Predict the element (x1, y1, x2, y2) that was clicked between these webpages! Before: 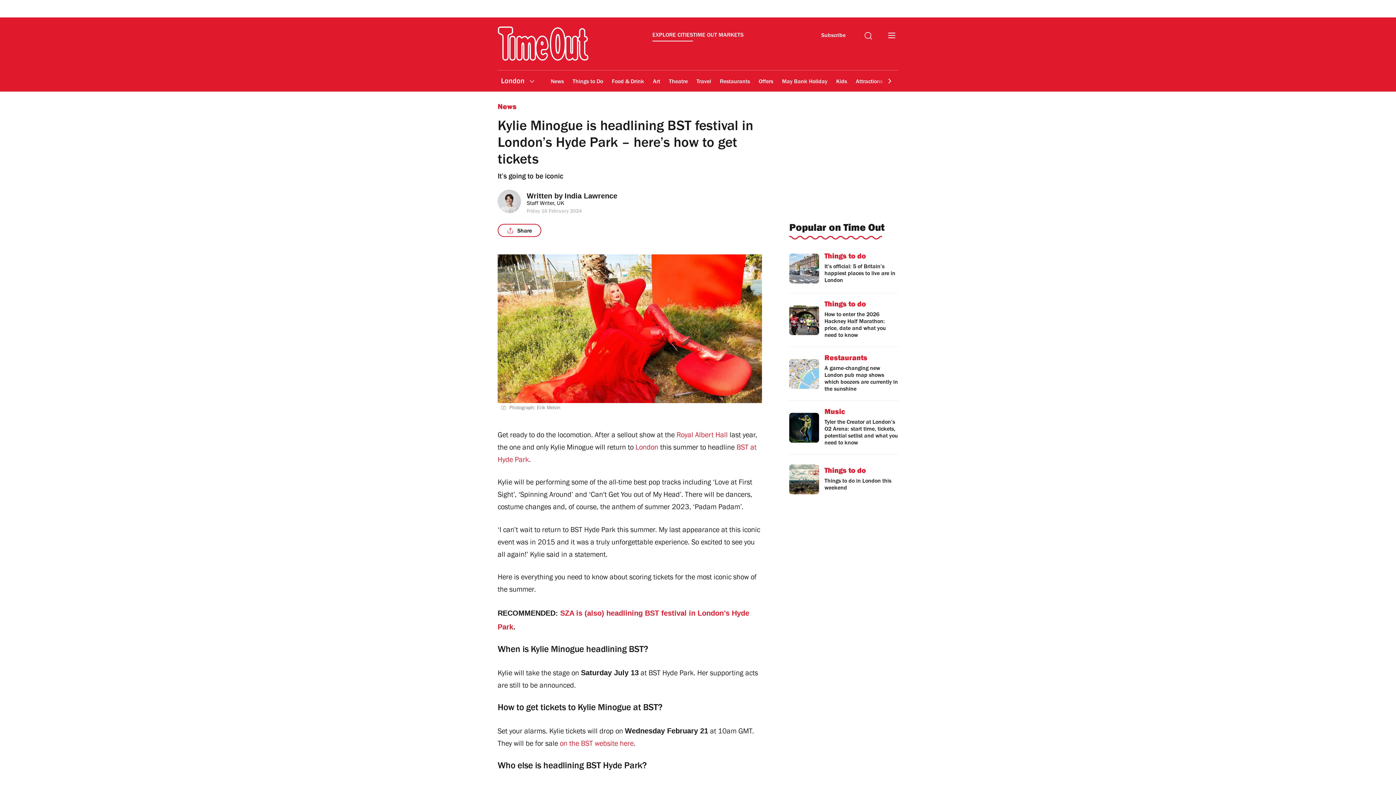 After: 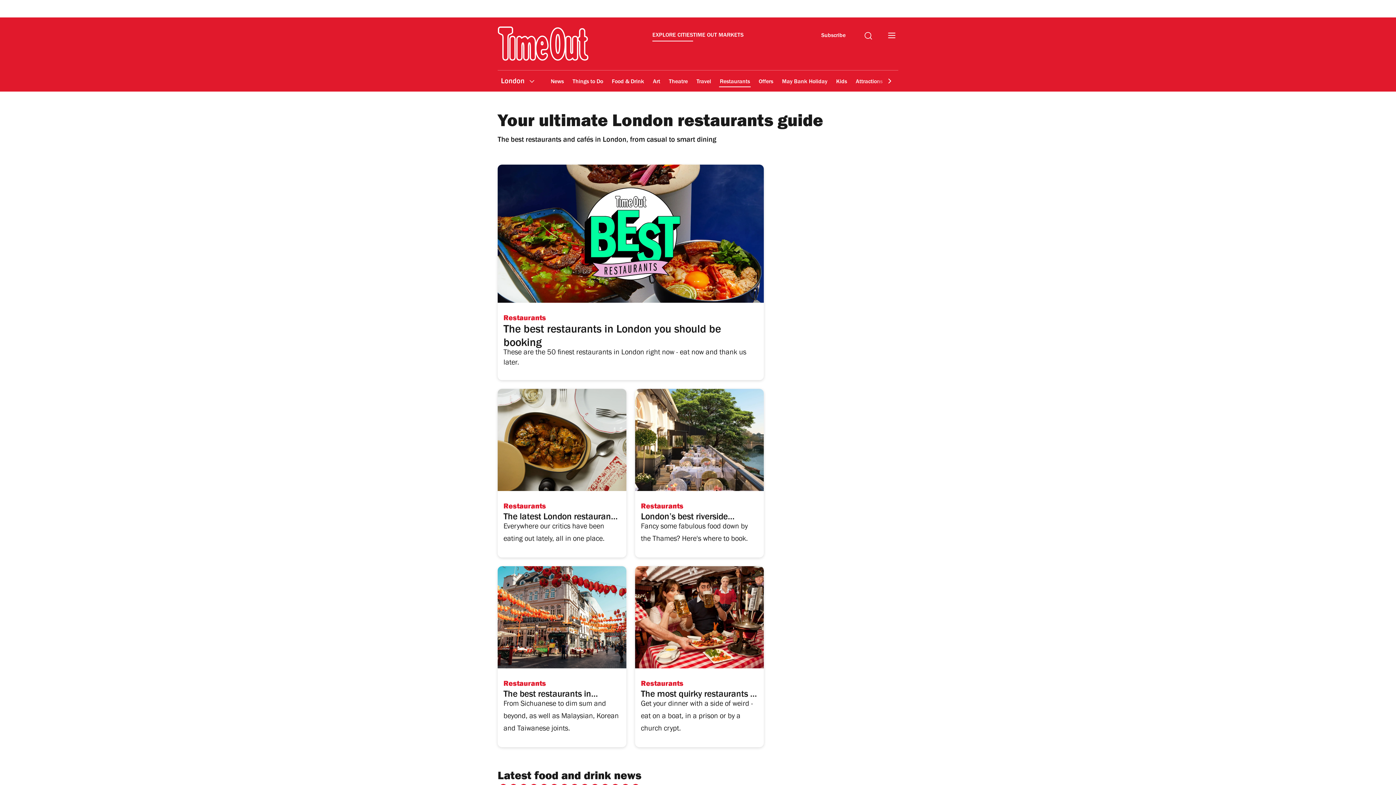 Action: label: Restaurants bbox: (719, 164, 750, 181)